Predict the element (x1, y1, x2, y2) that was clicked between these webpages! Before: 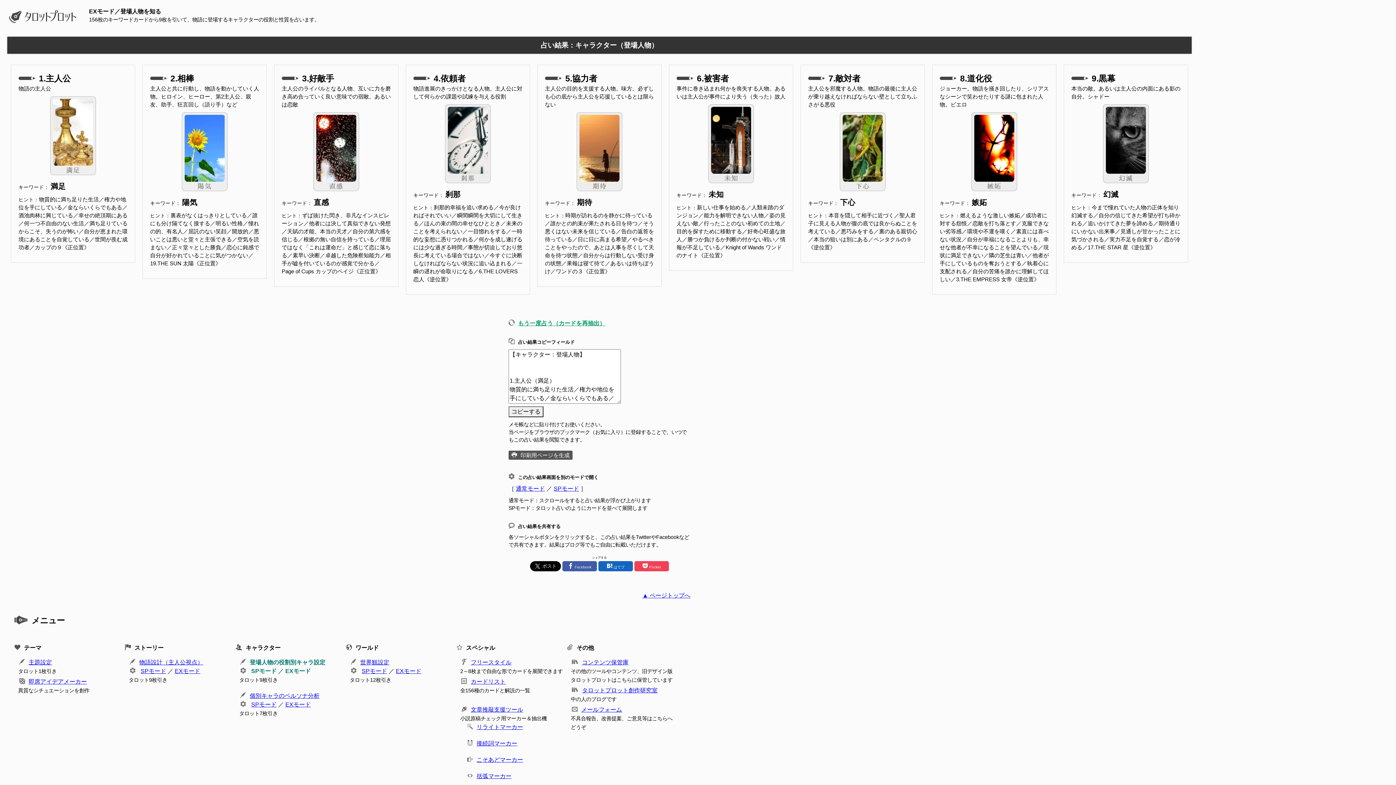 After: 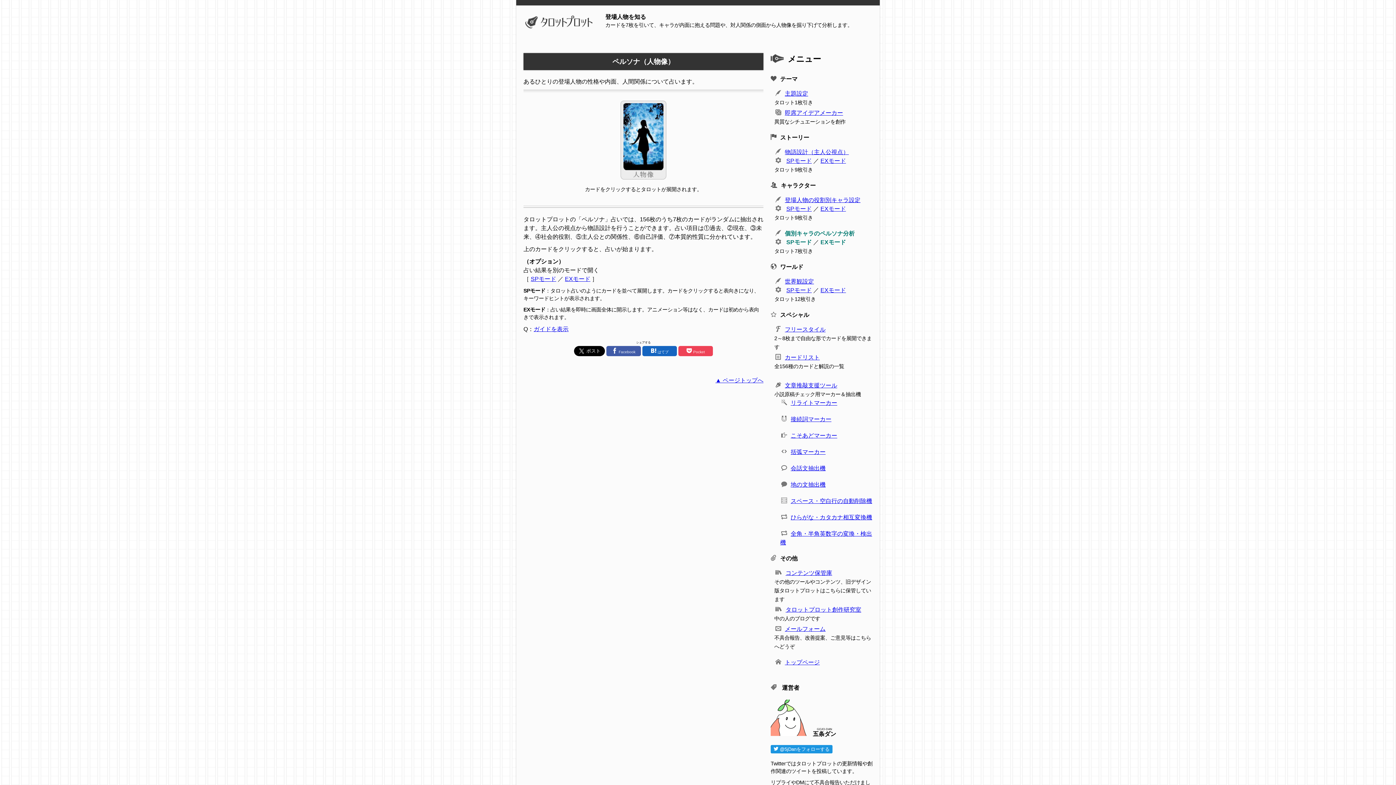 Action: label: 個別キャラのペルソナ分析 bbox: (249, 693, 319, 699)